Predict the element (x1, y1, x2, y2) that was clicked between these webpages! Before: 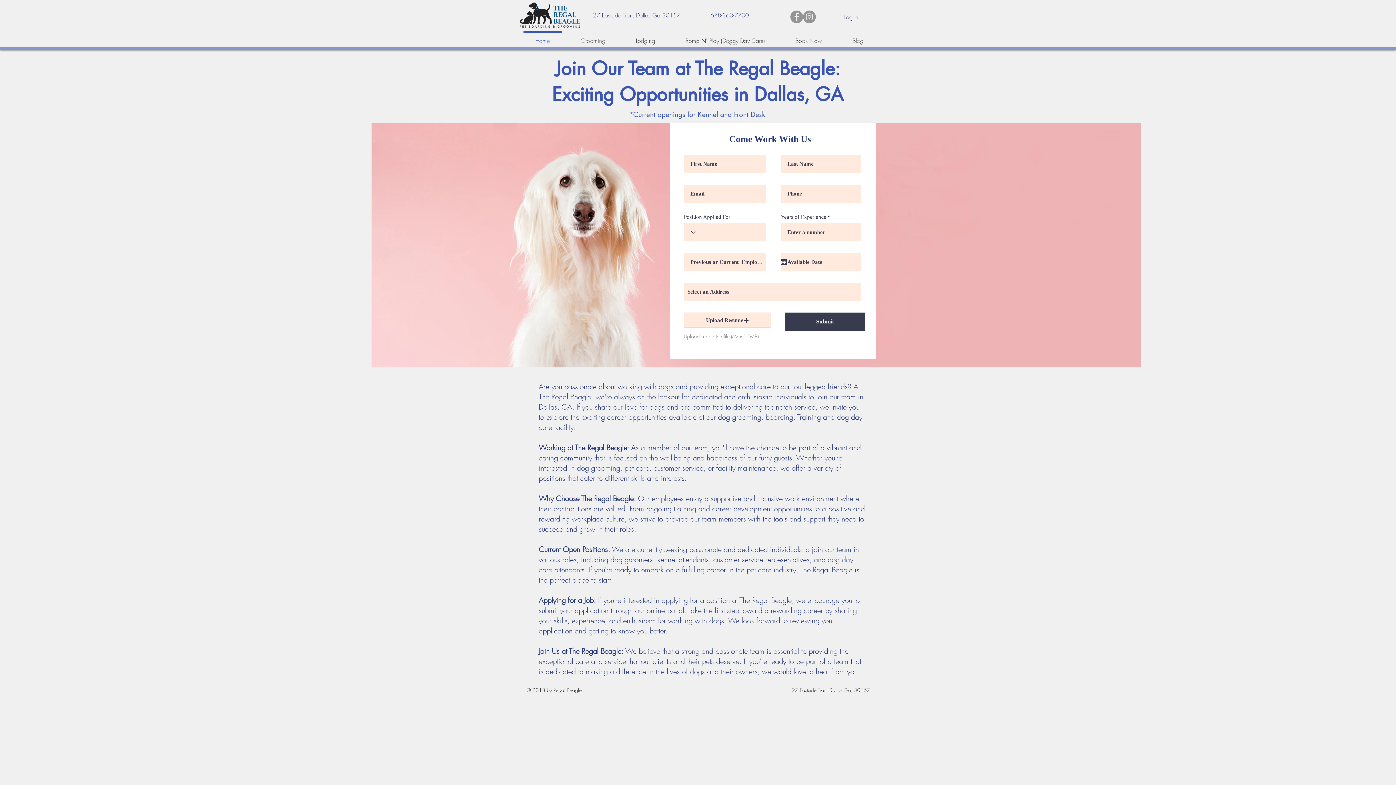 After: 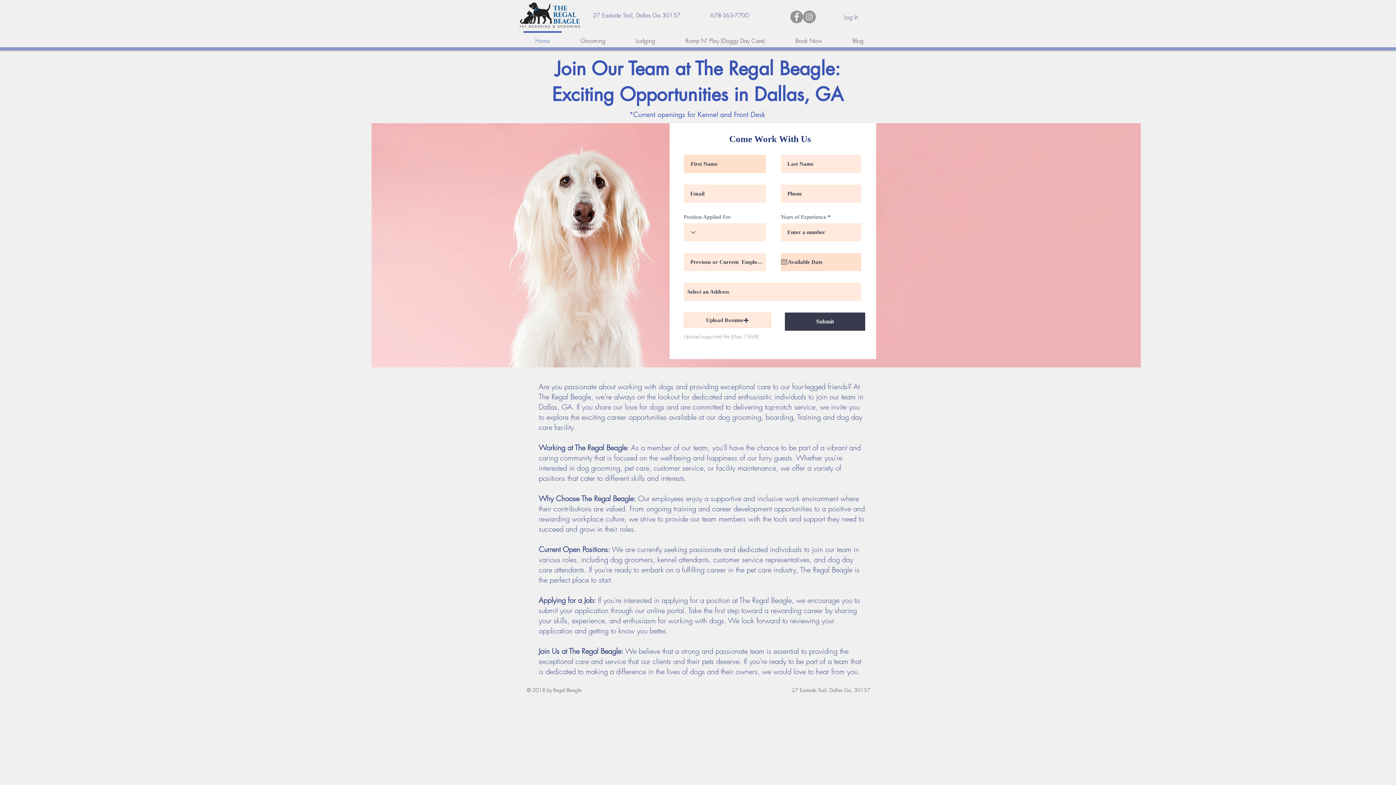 Action: bbox: (781, 259, 786, 265) label: Open calendar